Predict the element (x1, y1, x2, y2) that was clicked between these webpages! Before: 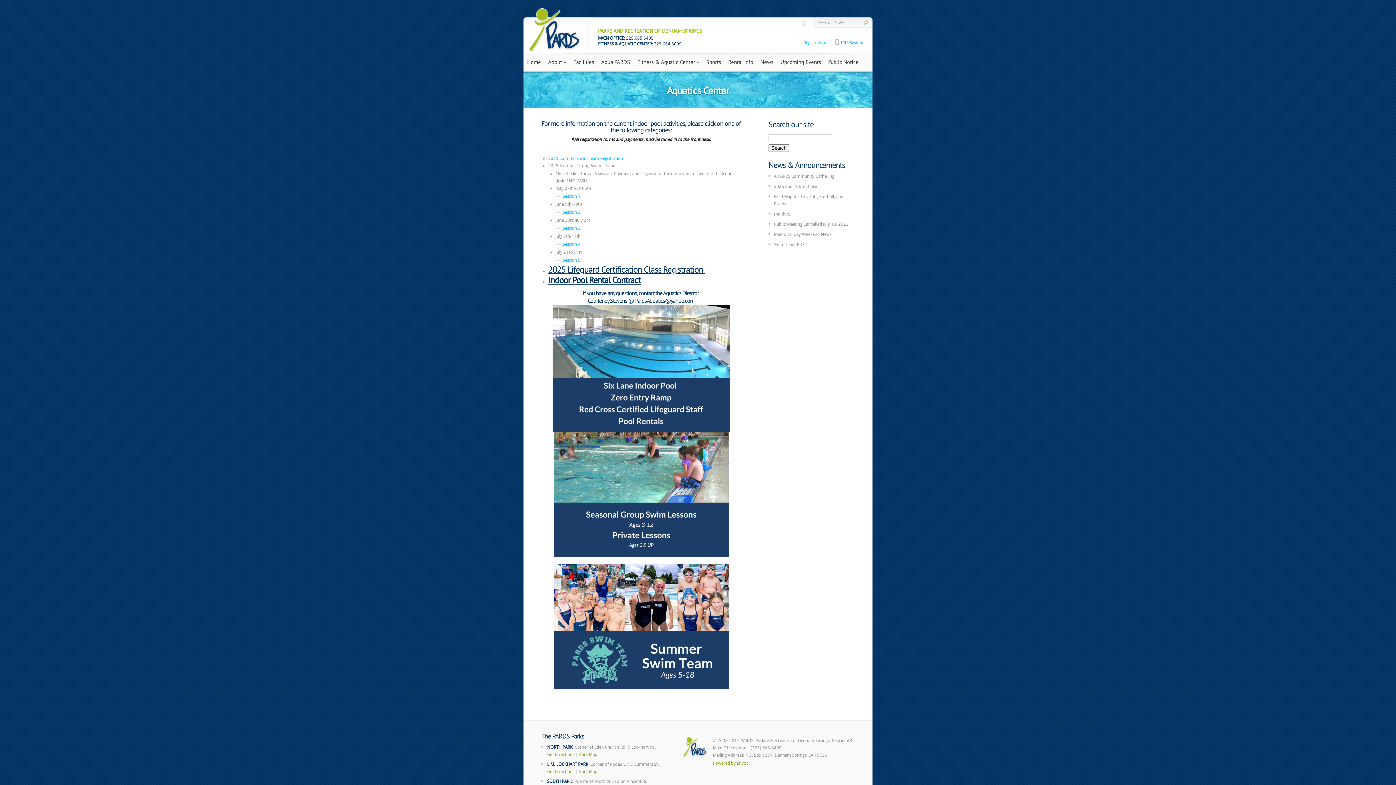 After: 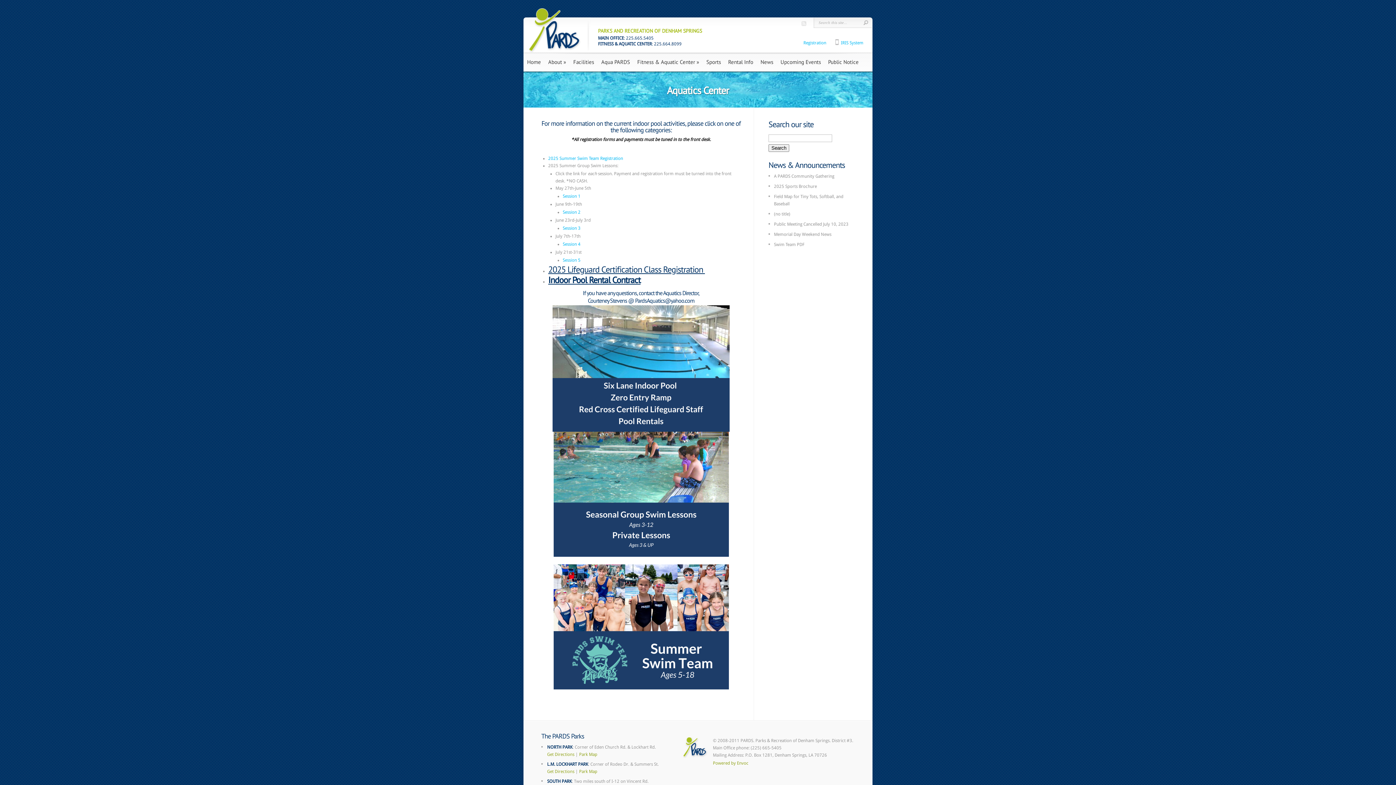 Action: label: Indoor Pool Rental Contract bbox: (548, 274, 640, 285)